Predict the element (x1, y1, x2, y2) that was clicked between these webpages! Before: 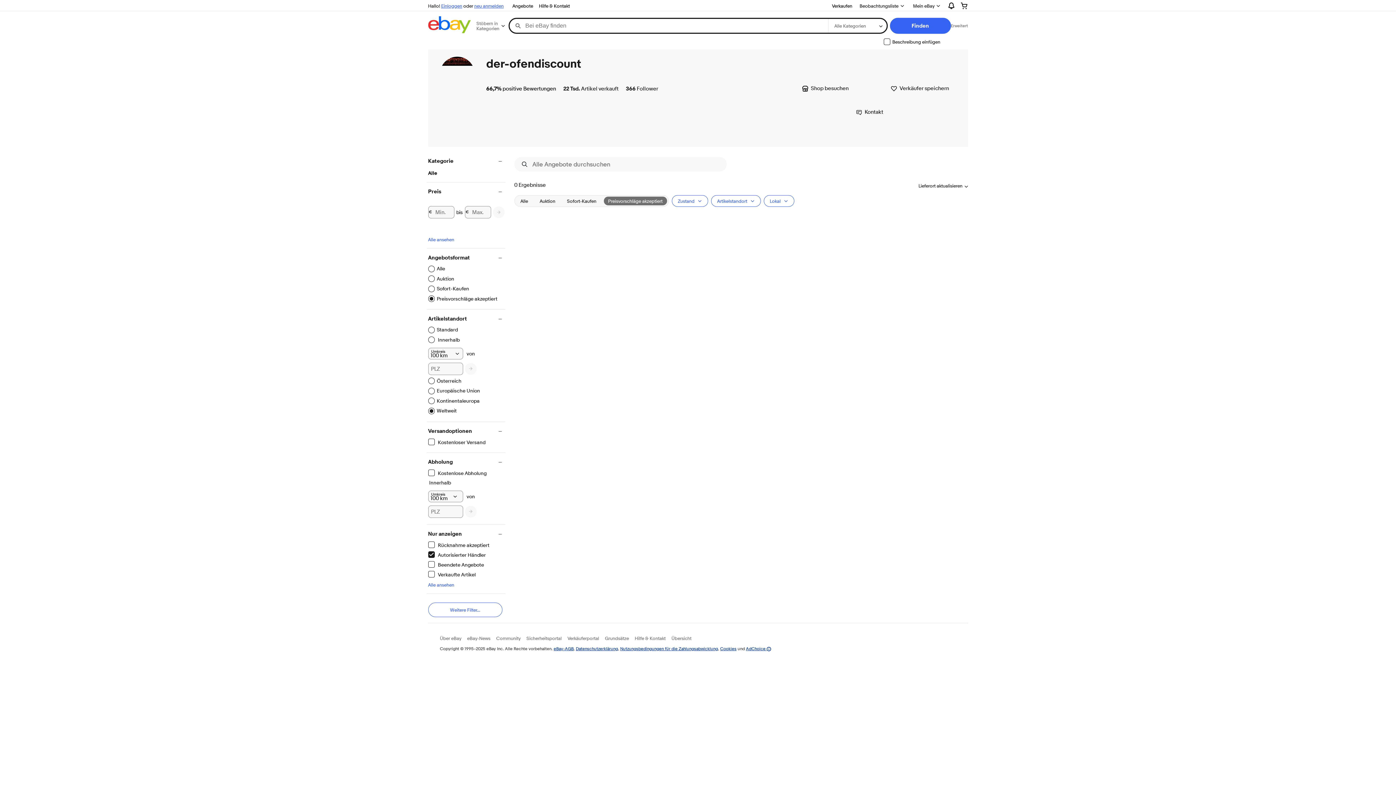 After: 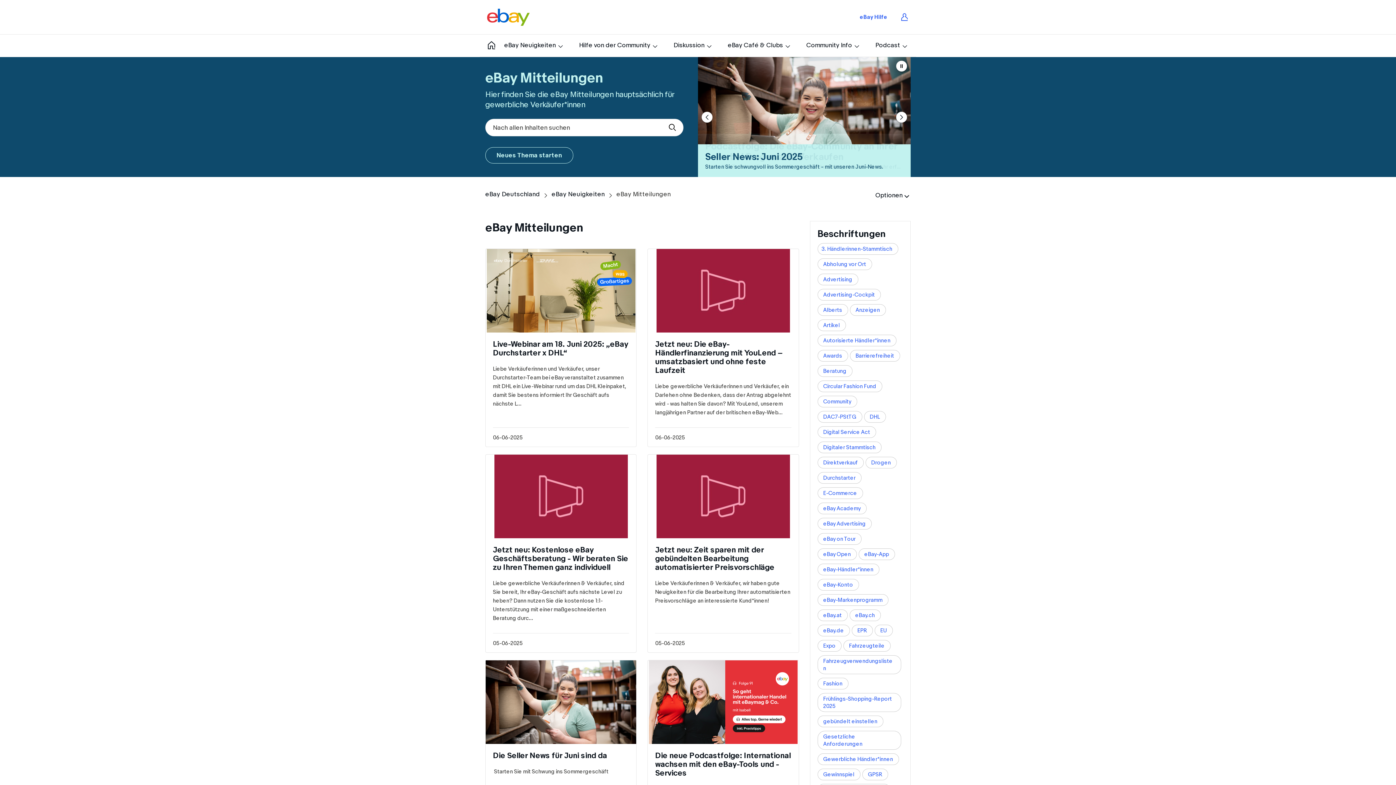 Action: bbox: (467, 635, 490, 641) label: eBay-News